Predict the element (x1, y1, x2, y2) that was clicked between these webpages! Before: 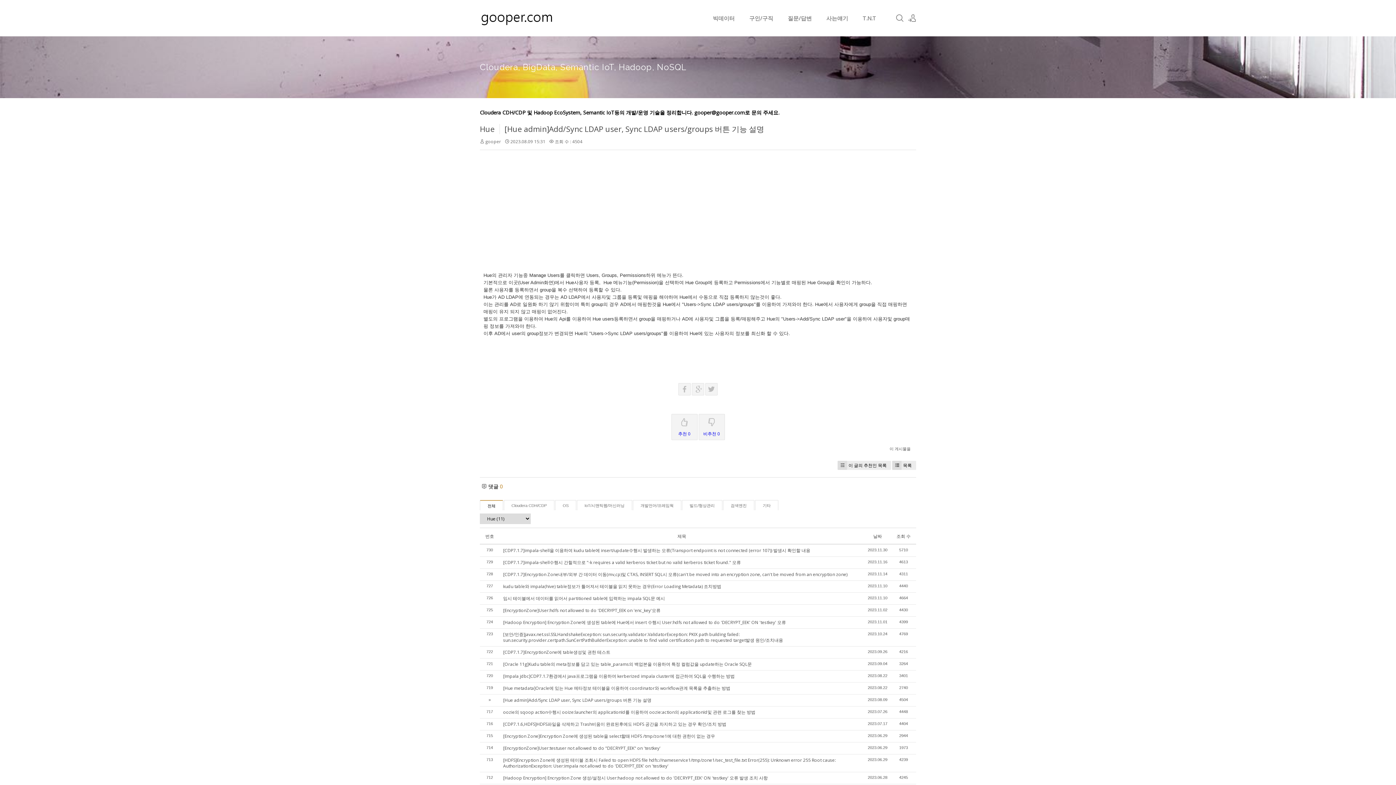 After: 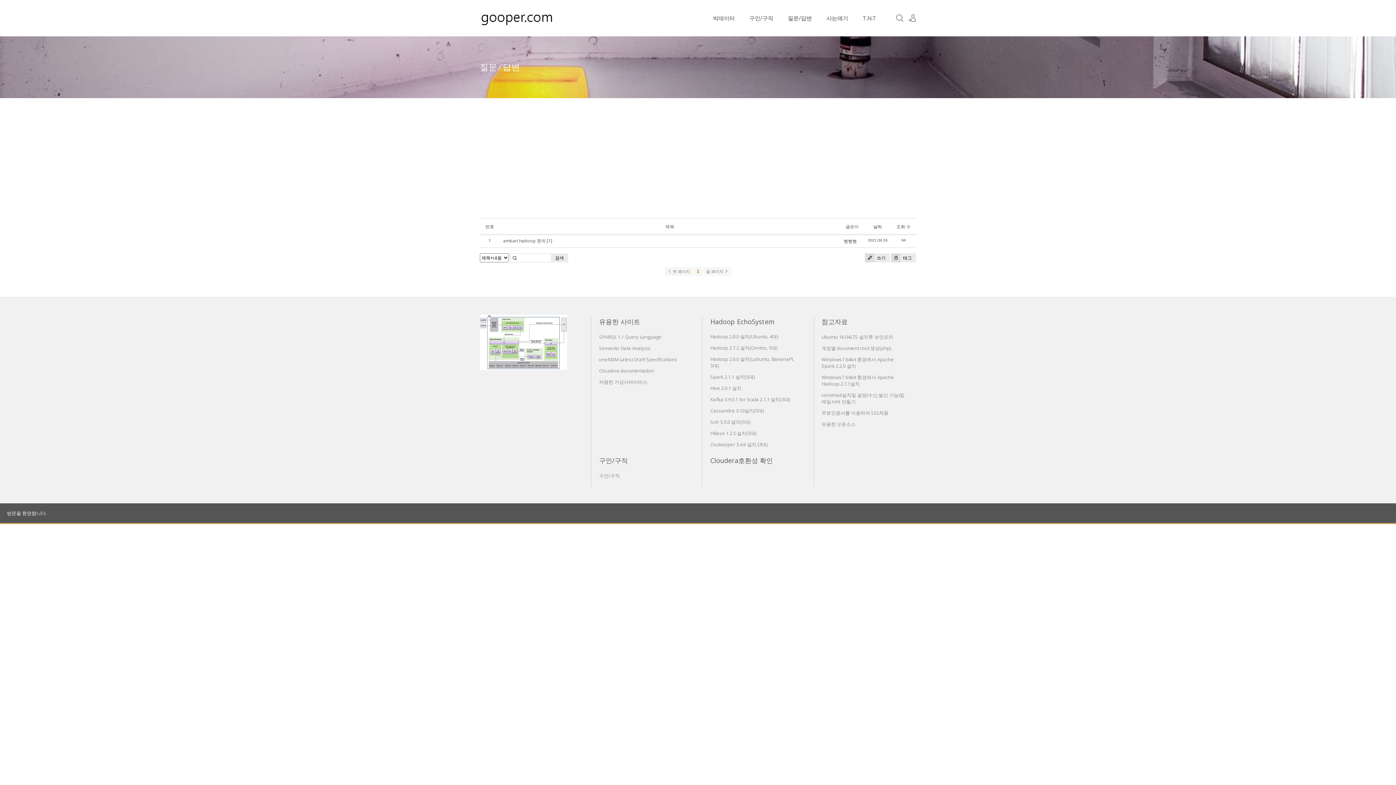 Action: bbox: (780, 0, 819, 36) label: 질문/답변